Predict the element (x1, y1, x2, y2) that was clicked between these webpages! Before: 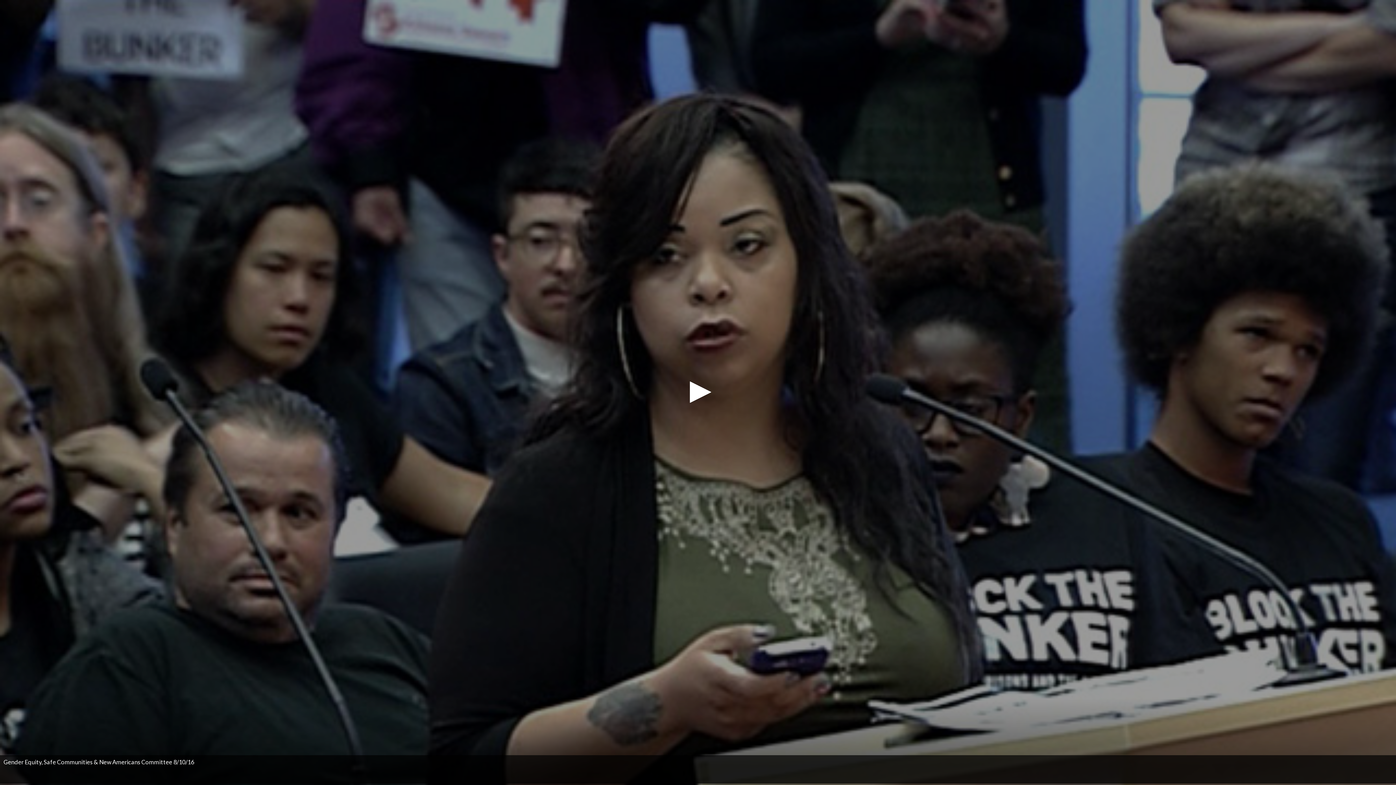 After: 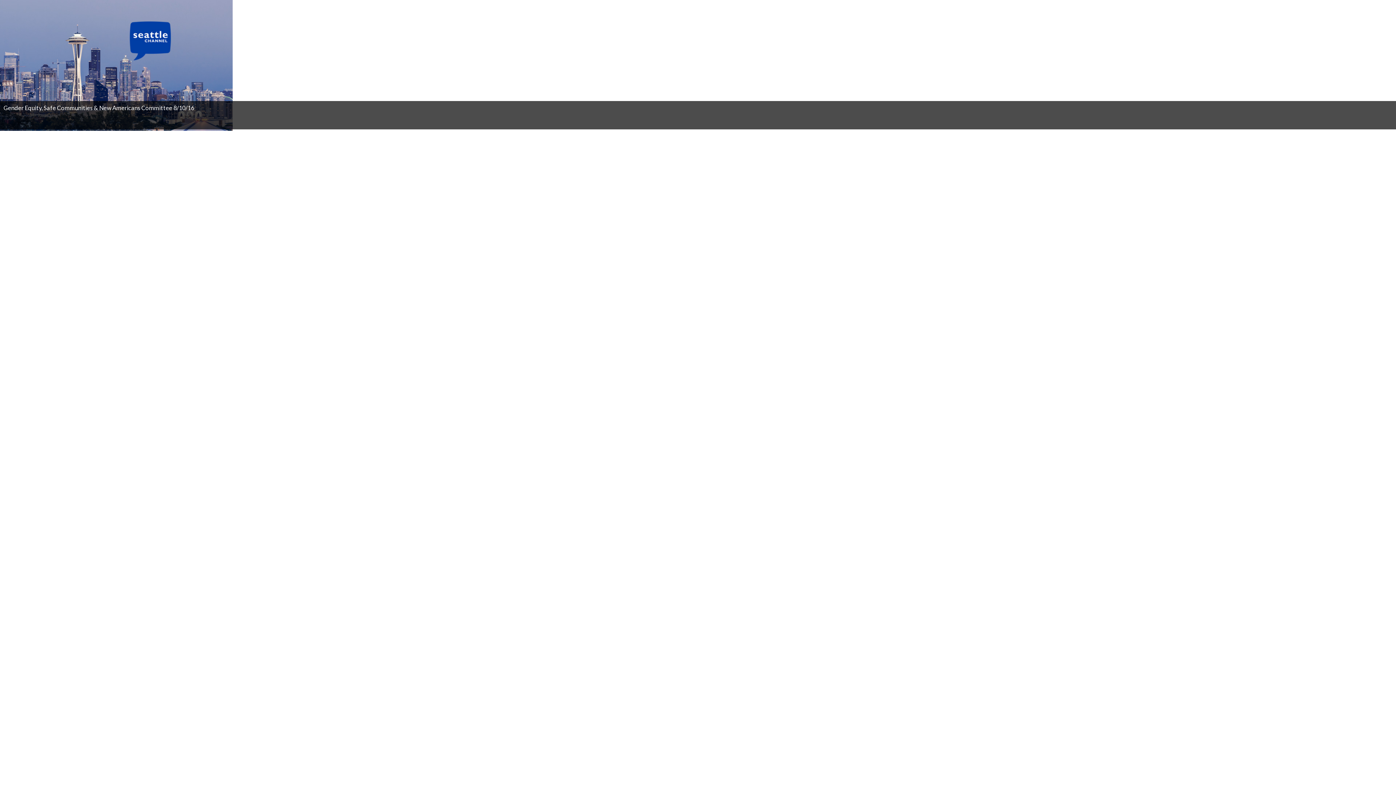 Action: bbox: (682, 376, 714, 408) label: Play